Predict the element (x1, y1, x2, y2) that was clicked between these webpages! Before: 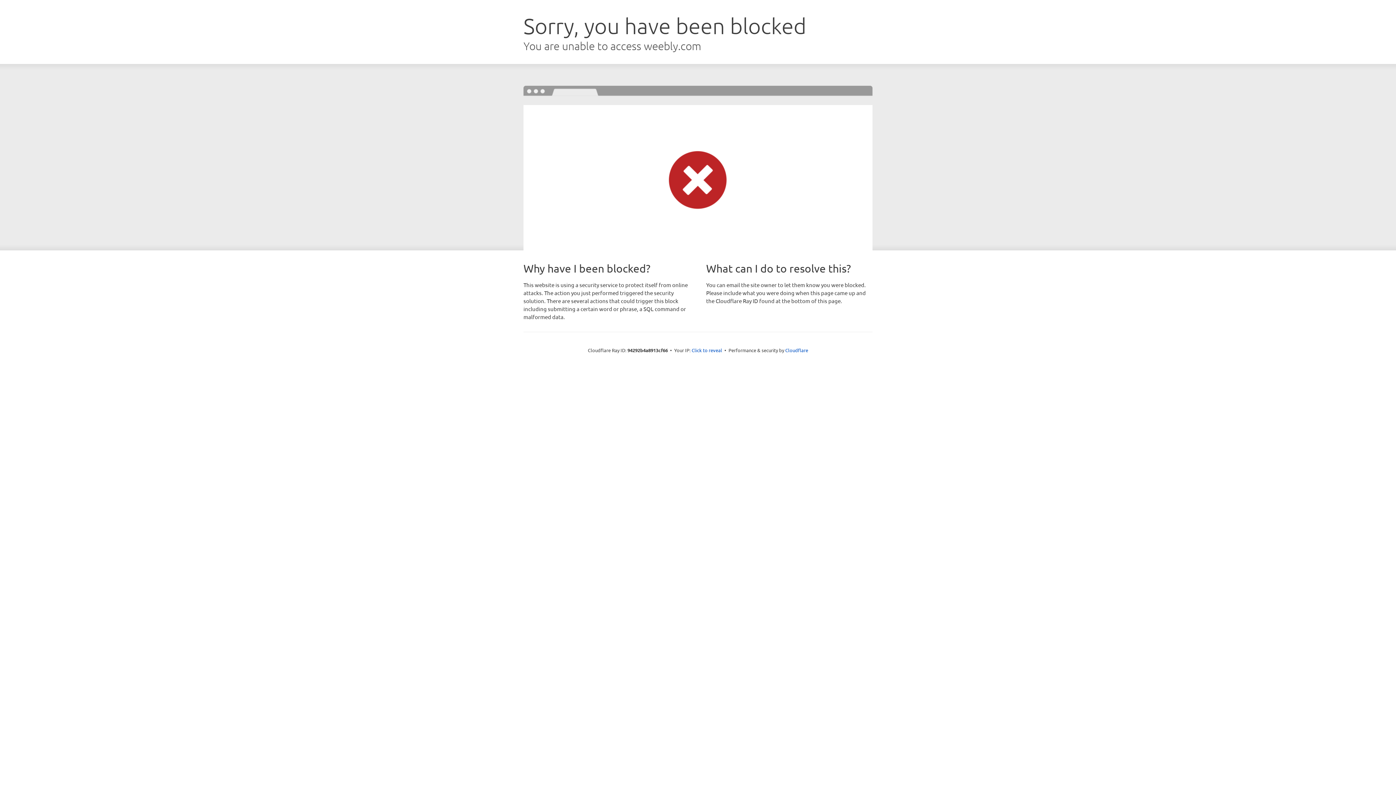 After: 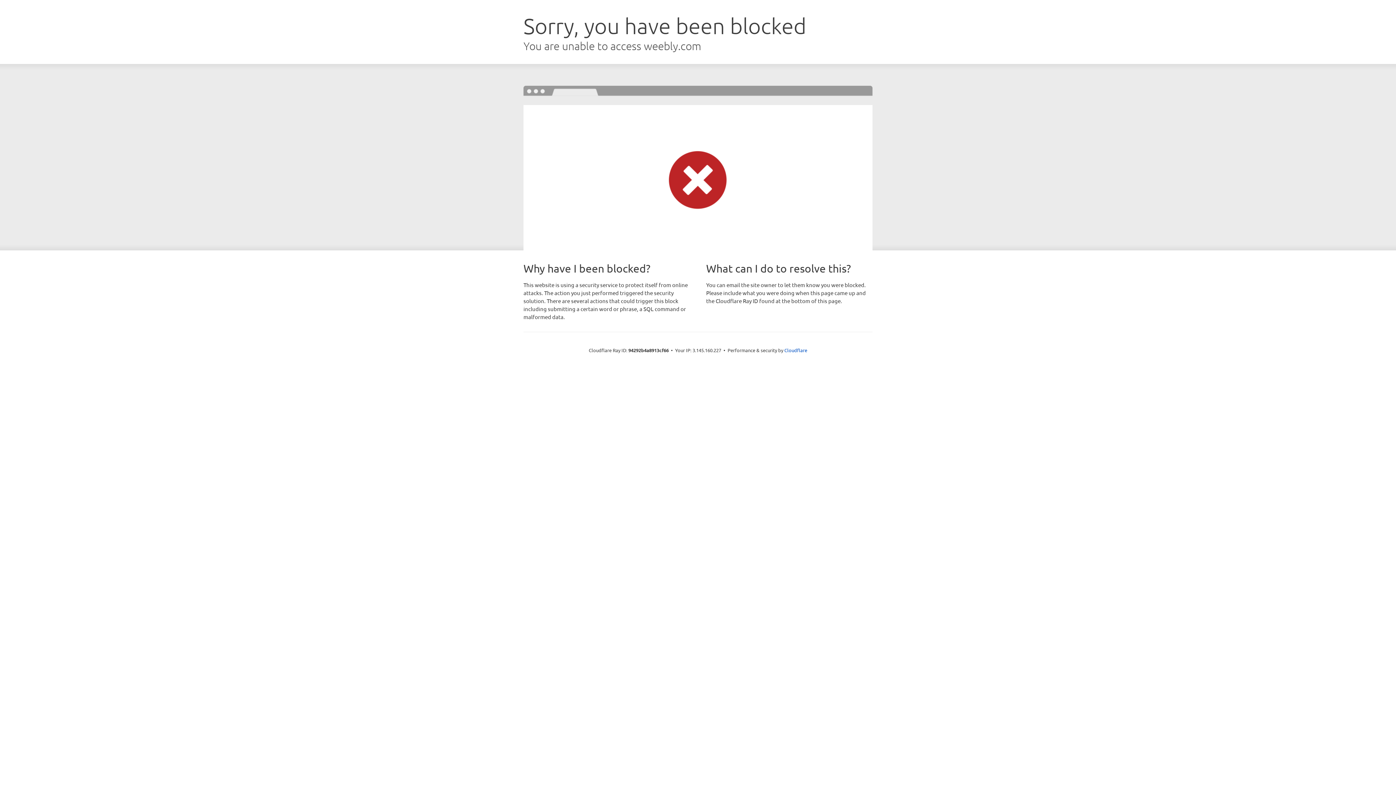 Action: bbox: (691, 346, 722, 353) label: Click to reveal